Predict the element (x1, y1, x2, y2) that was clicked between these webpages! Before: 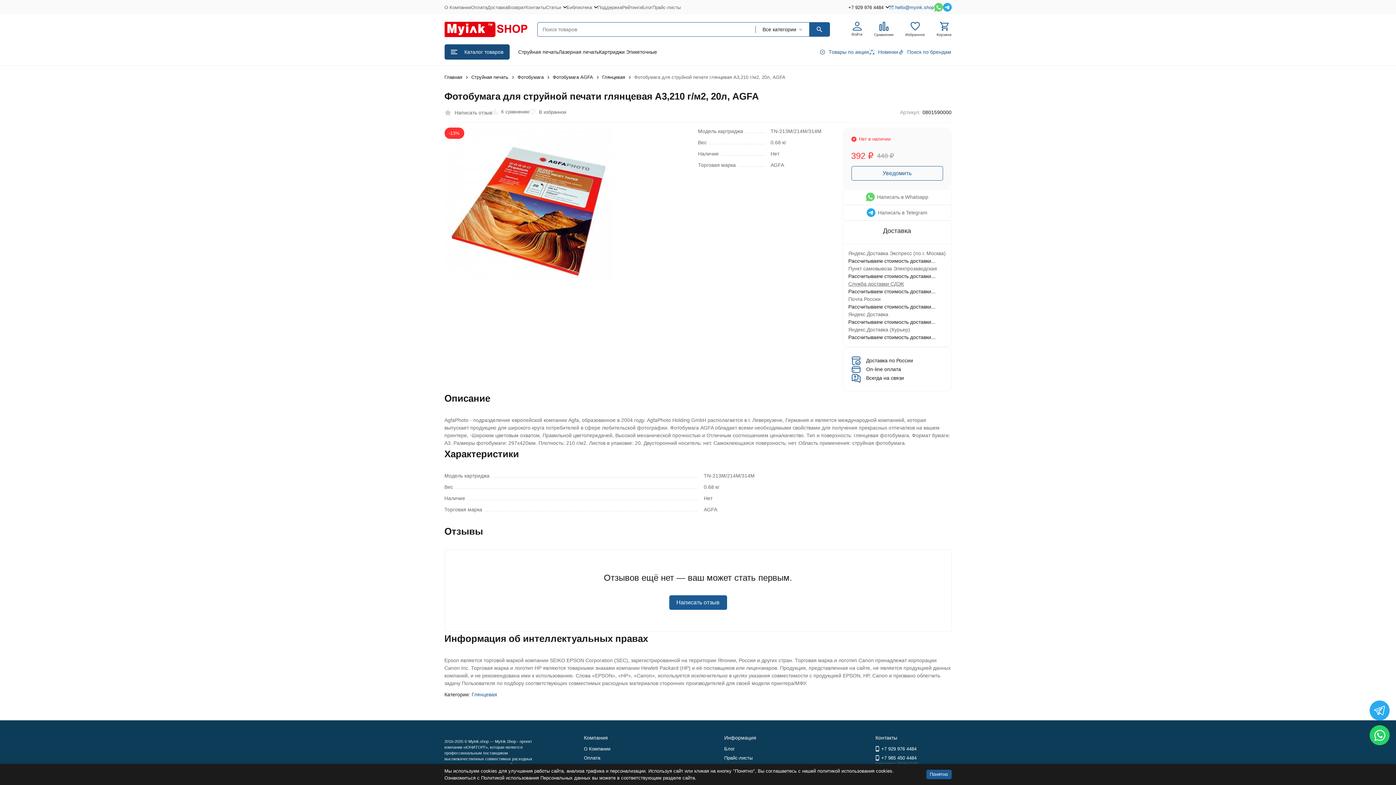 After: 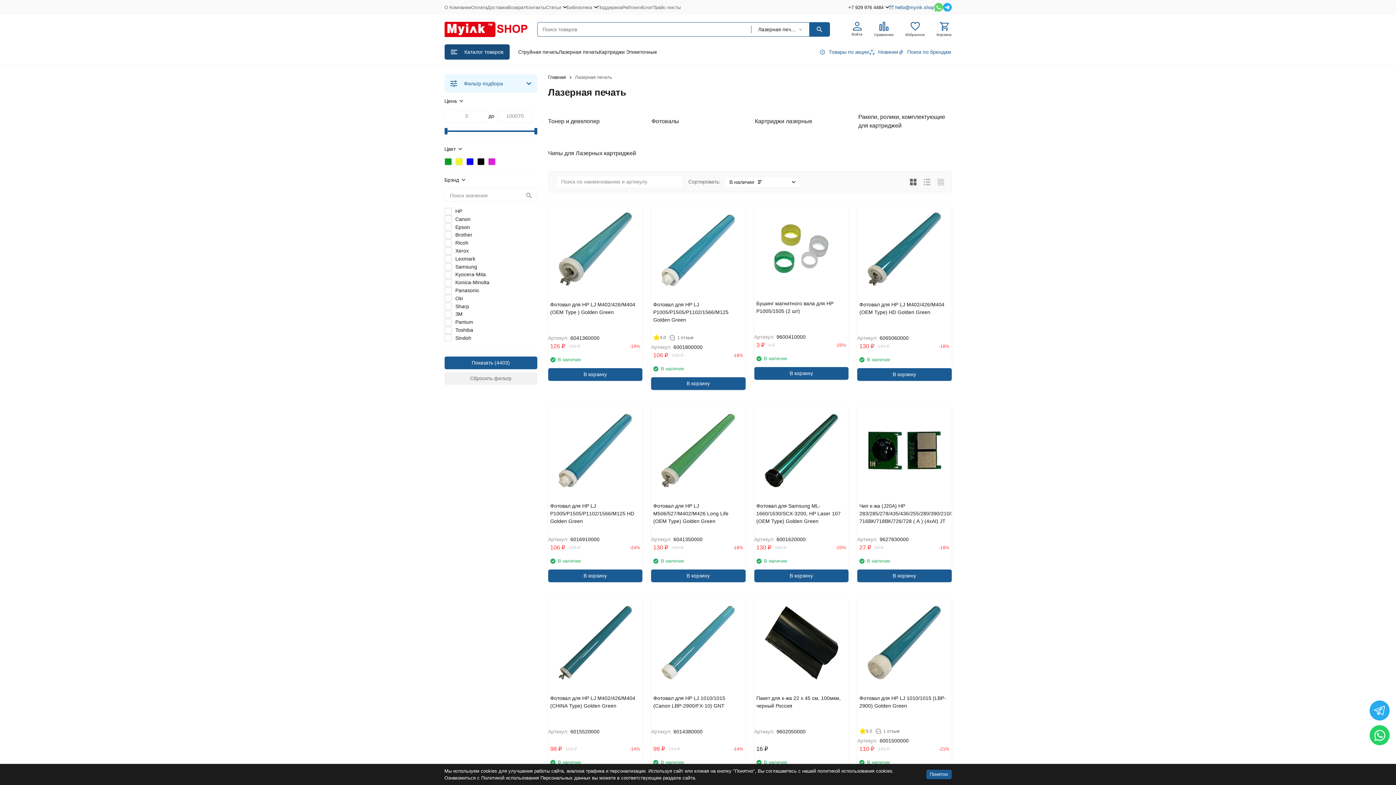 Action: bbox: (558, 44, 599, 59) label: Лазерная печать